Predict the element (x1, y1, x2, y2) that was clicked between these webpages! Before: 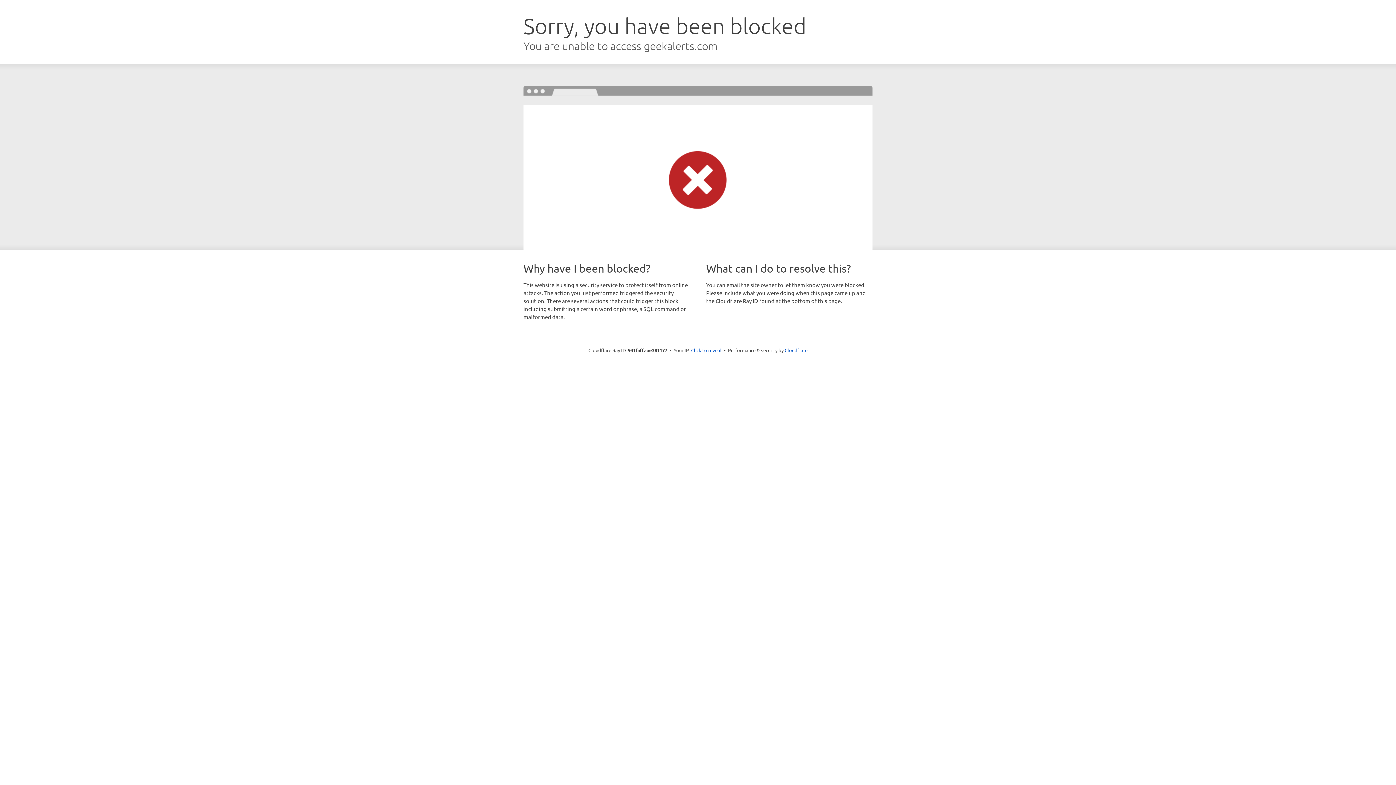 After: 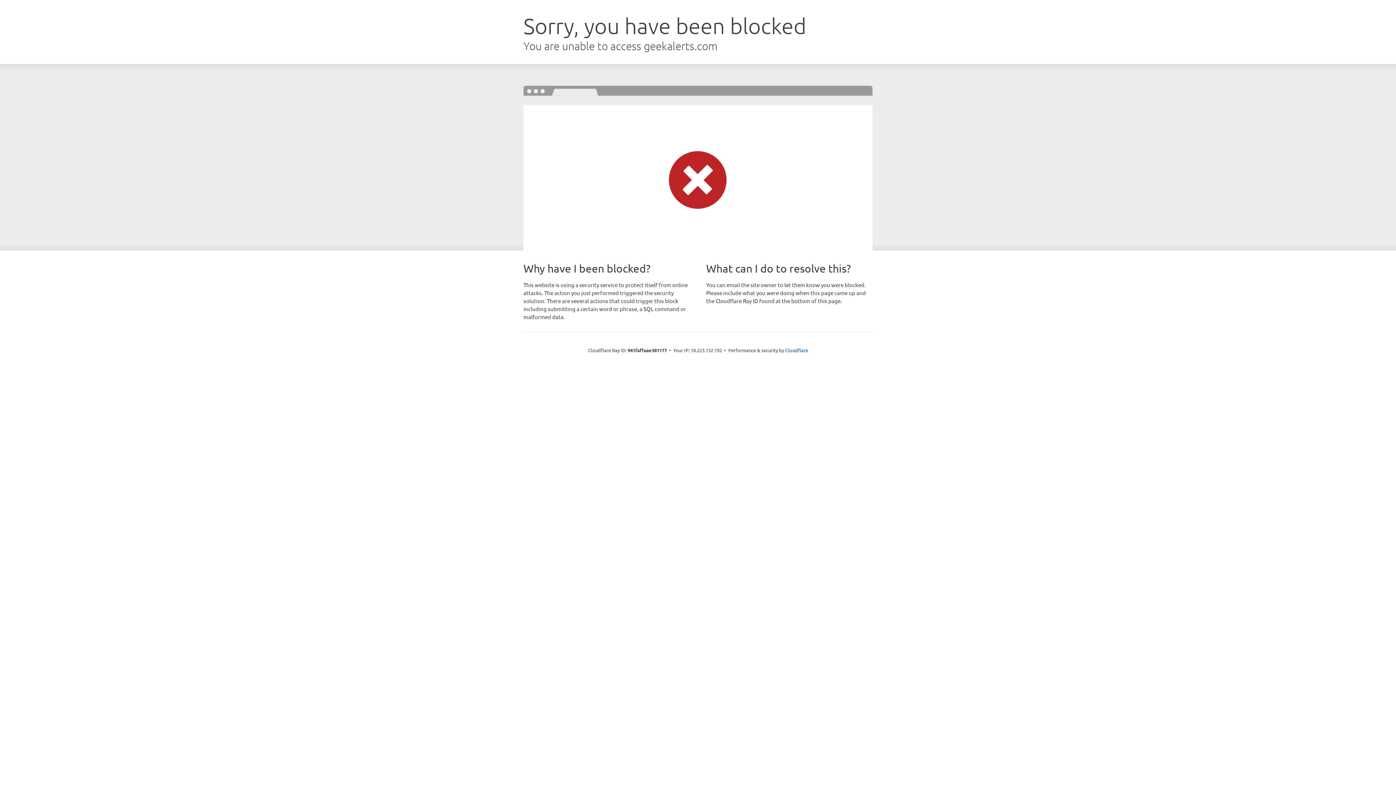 Action: bbox: (691, 346, 721, 353) label: Click to reveal